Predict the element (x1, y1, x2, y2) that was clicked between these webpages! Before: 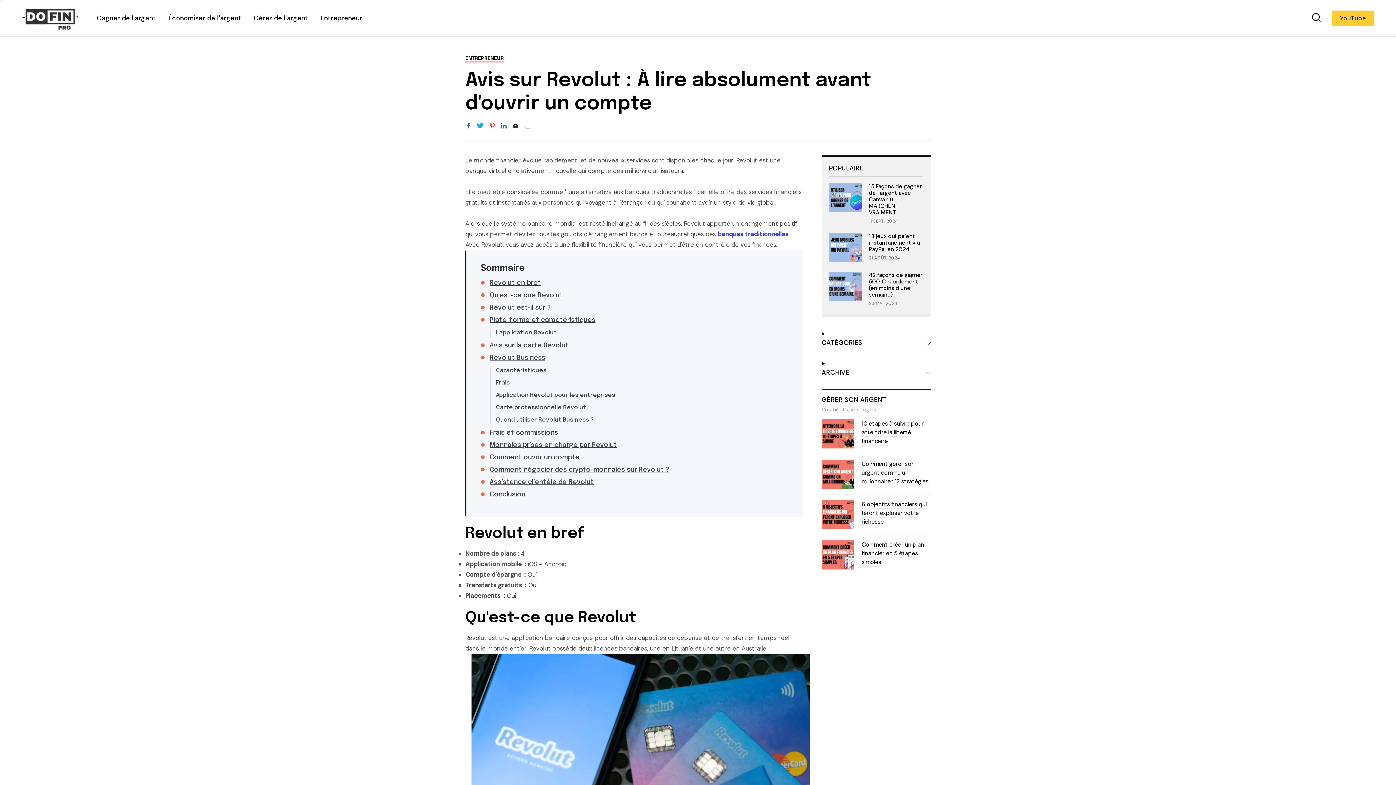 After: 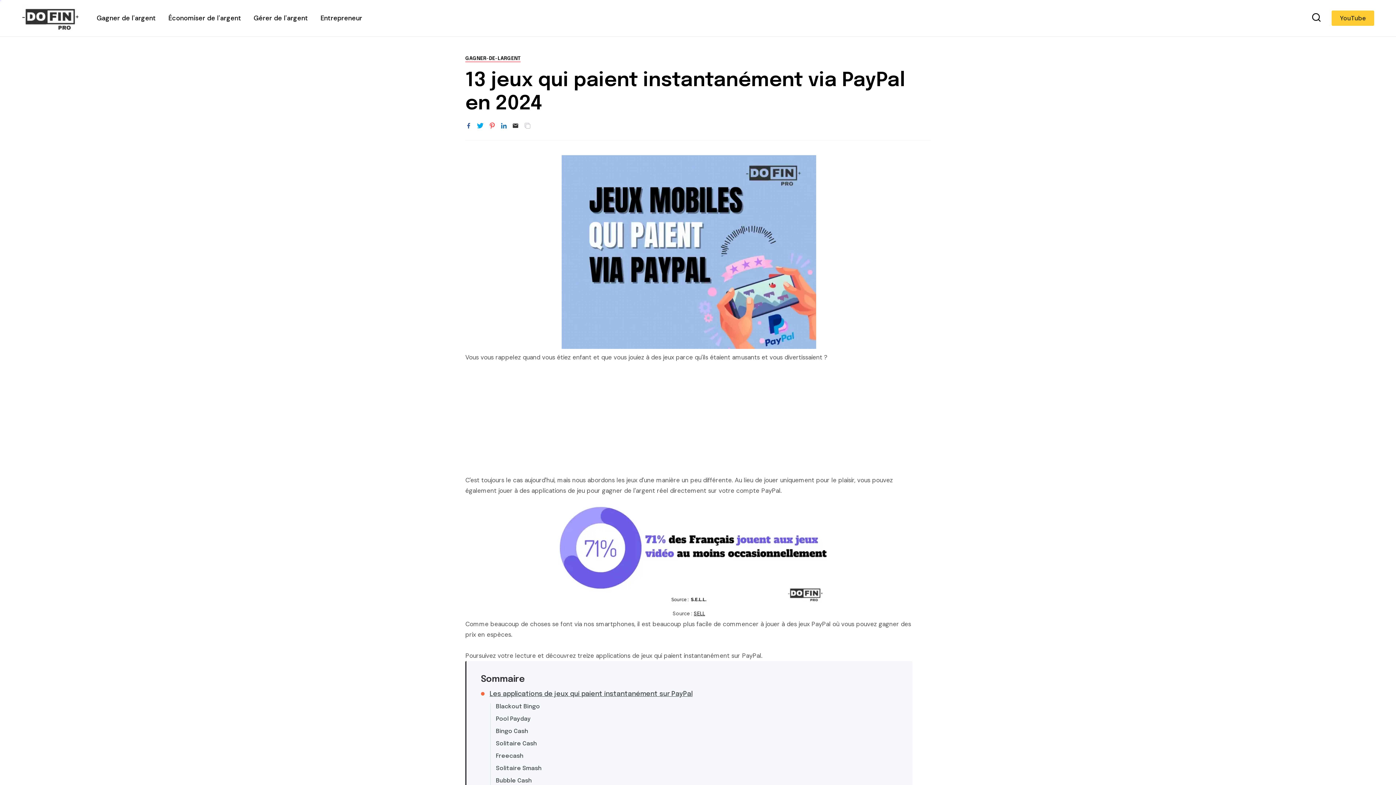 Action: bbox: (829, 256, 861, 264)